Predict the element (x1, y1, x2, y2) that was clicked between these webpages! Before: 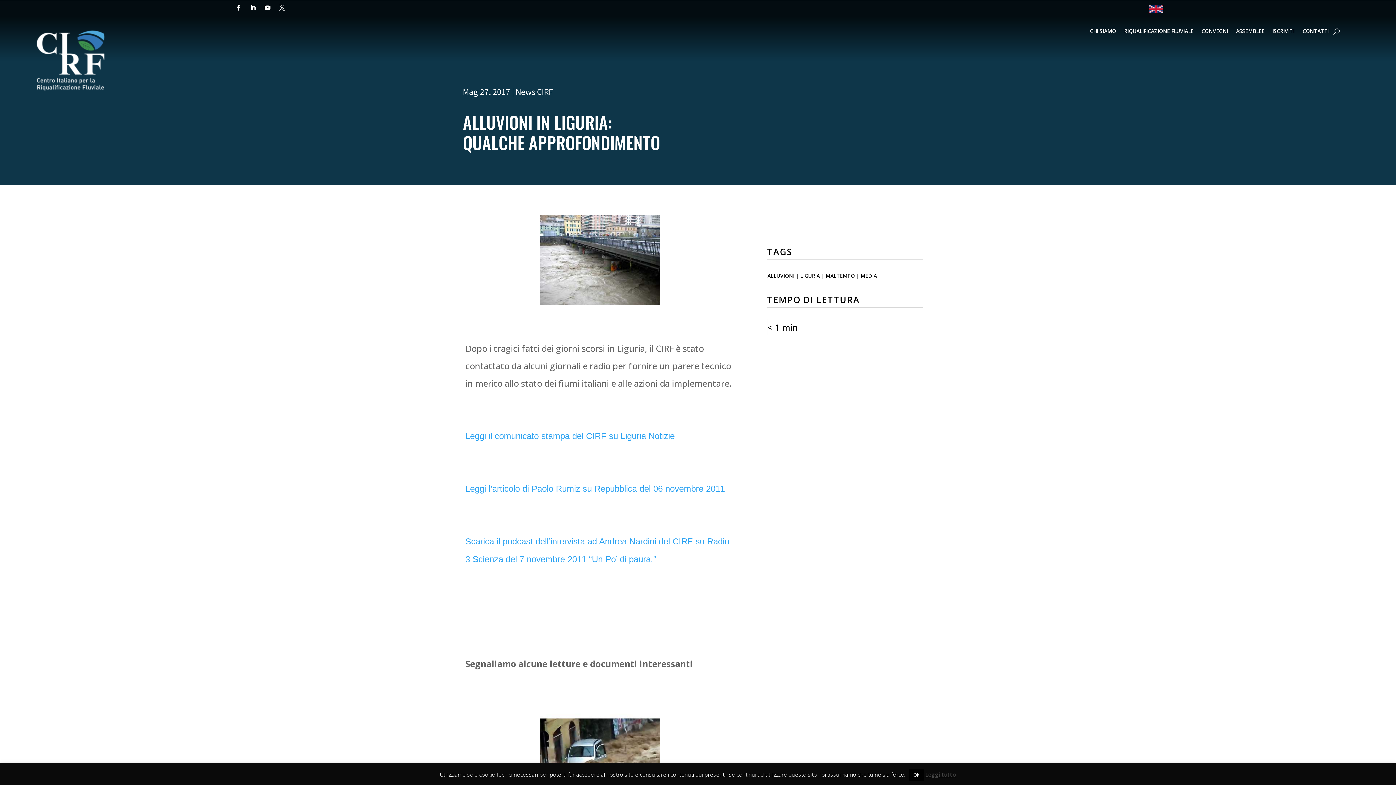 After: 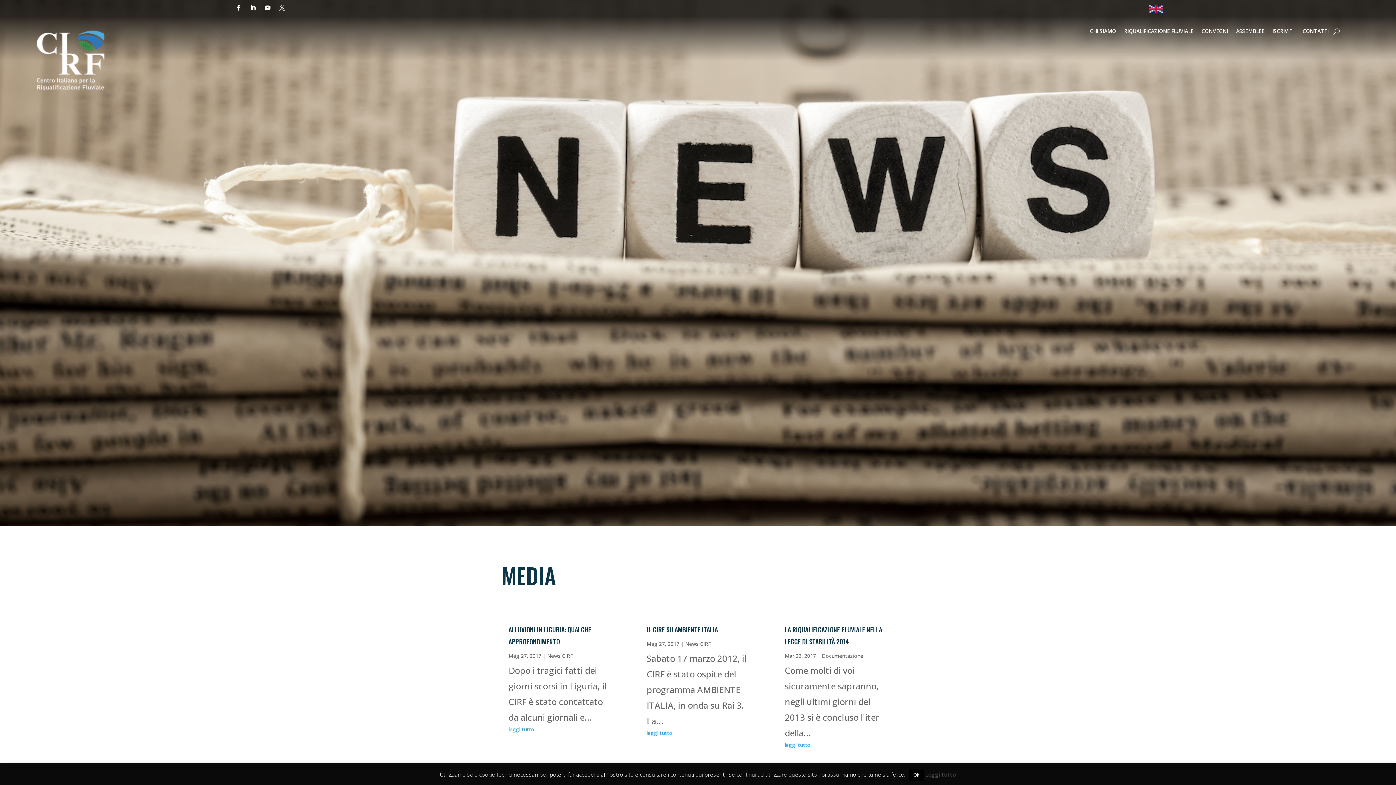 Action: label: MEDIA bbox: (860, 272, 877, 279)